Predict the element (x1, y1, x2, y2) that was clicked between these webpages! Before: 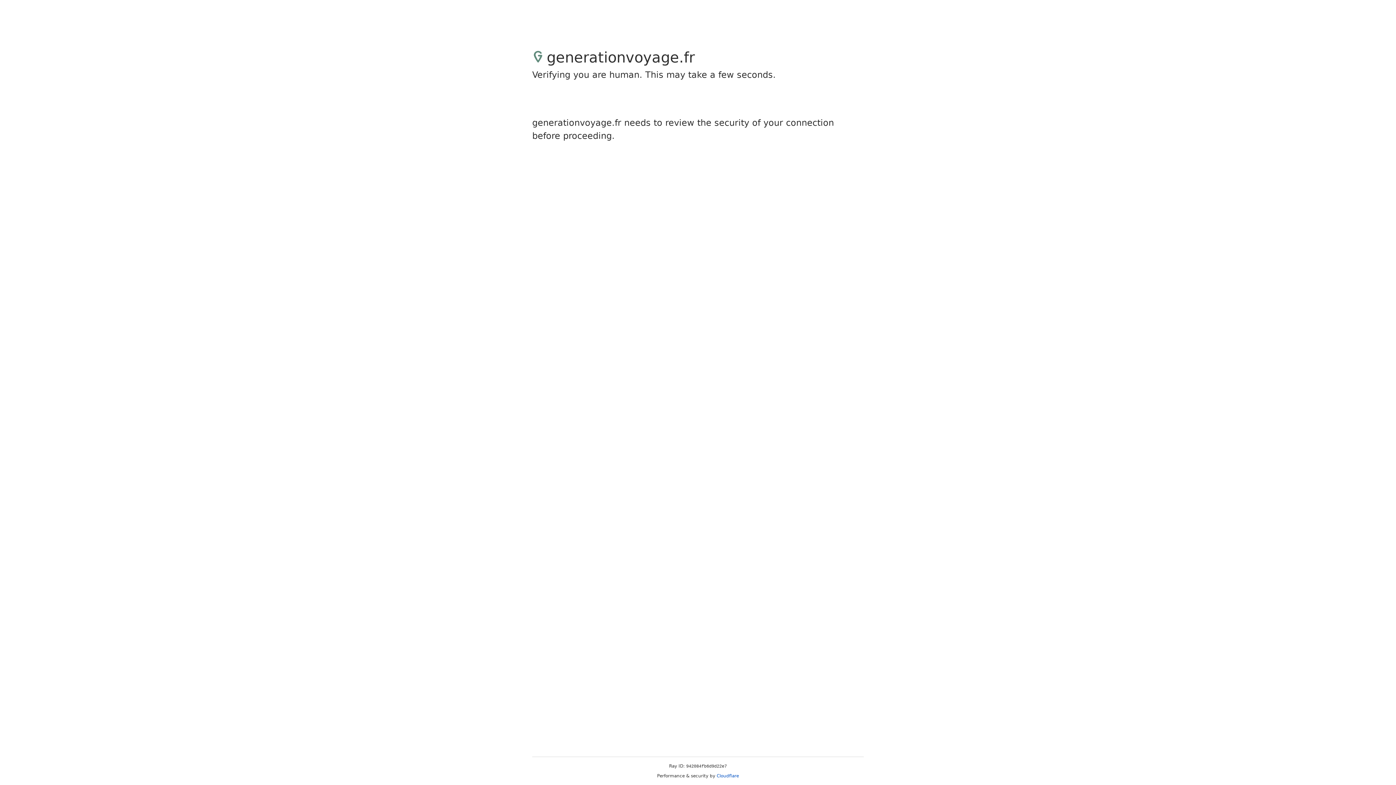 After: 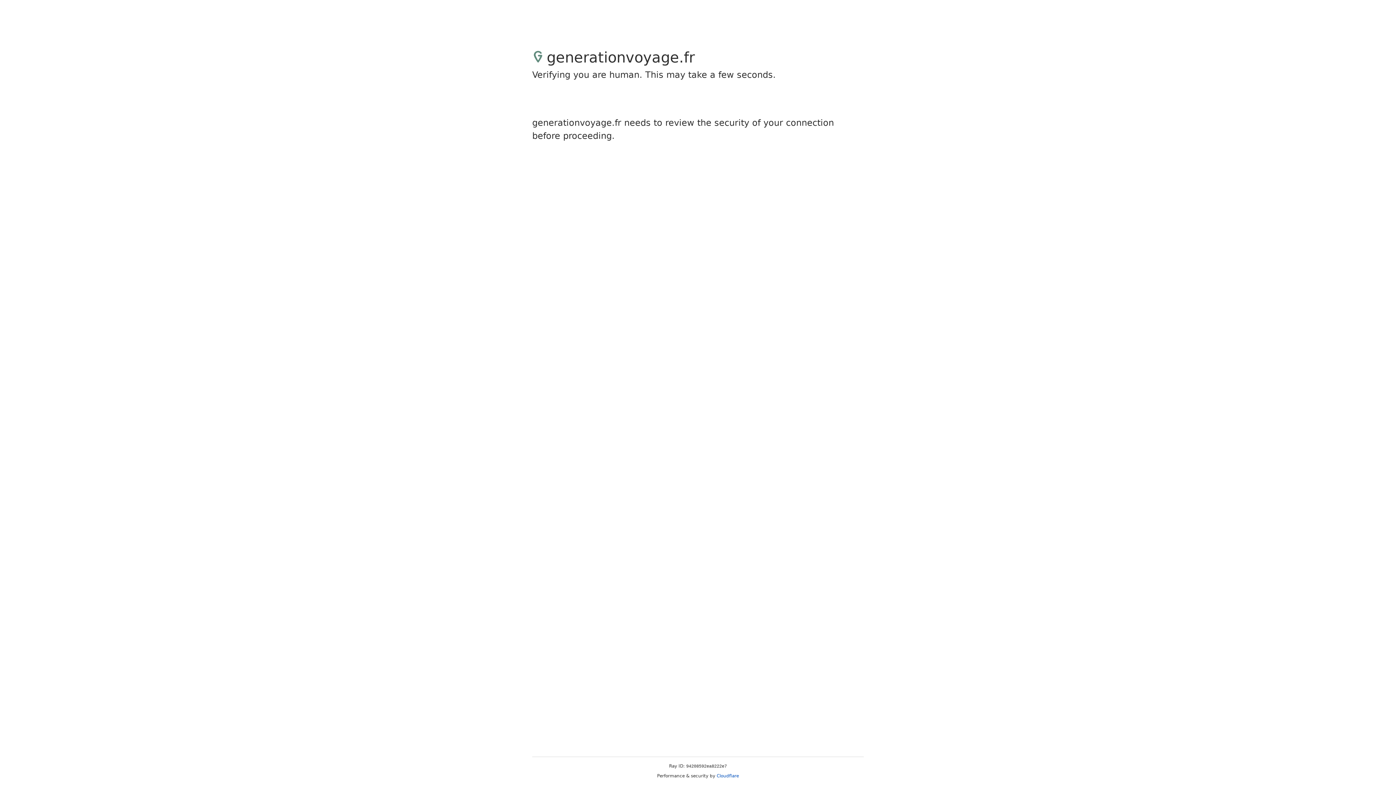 Action: label: Cloudflare bbox: (716, 773, 739, 778)